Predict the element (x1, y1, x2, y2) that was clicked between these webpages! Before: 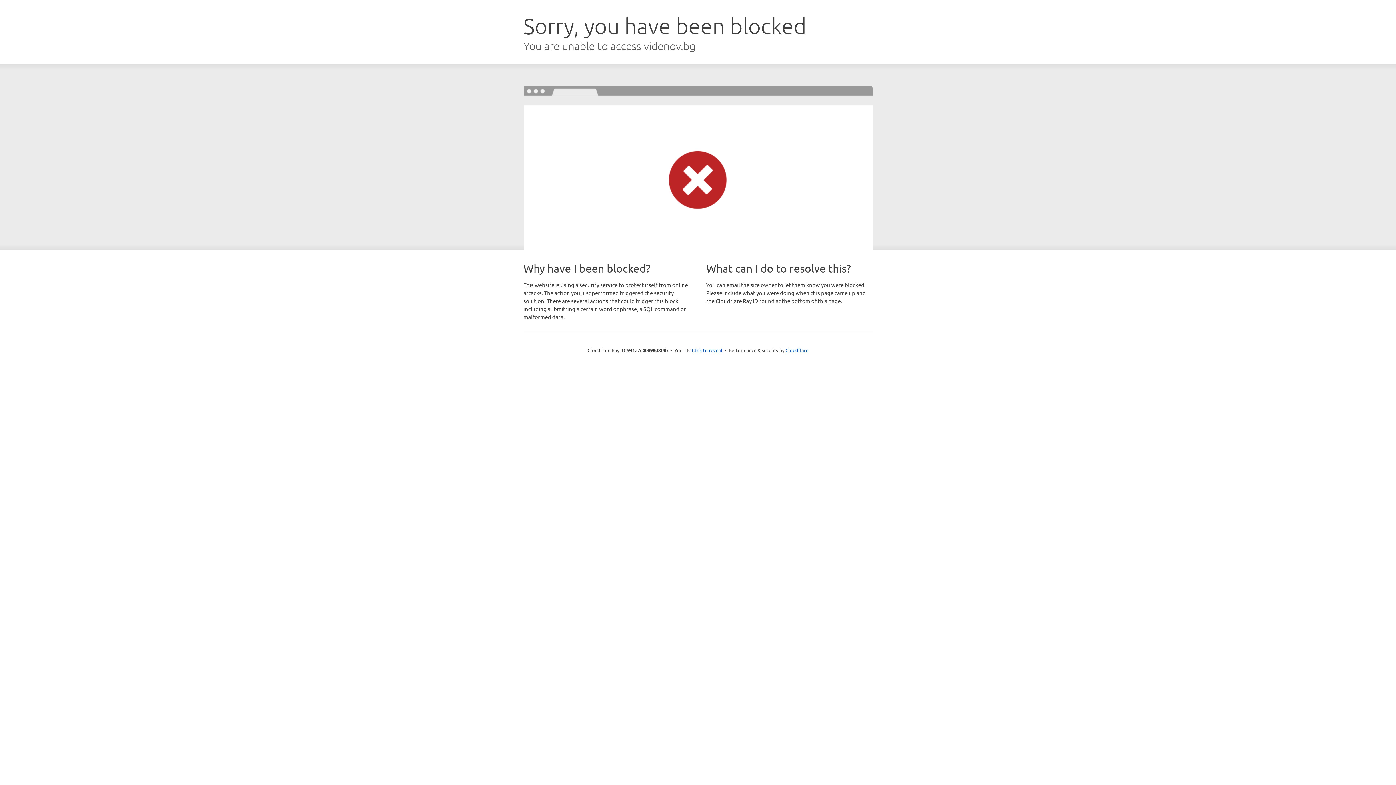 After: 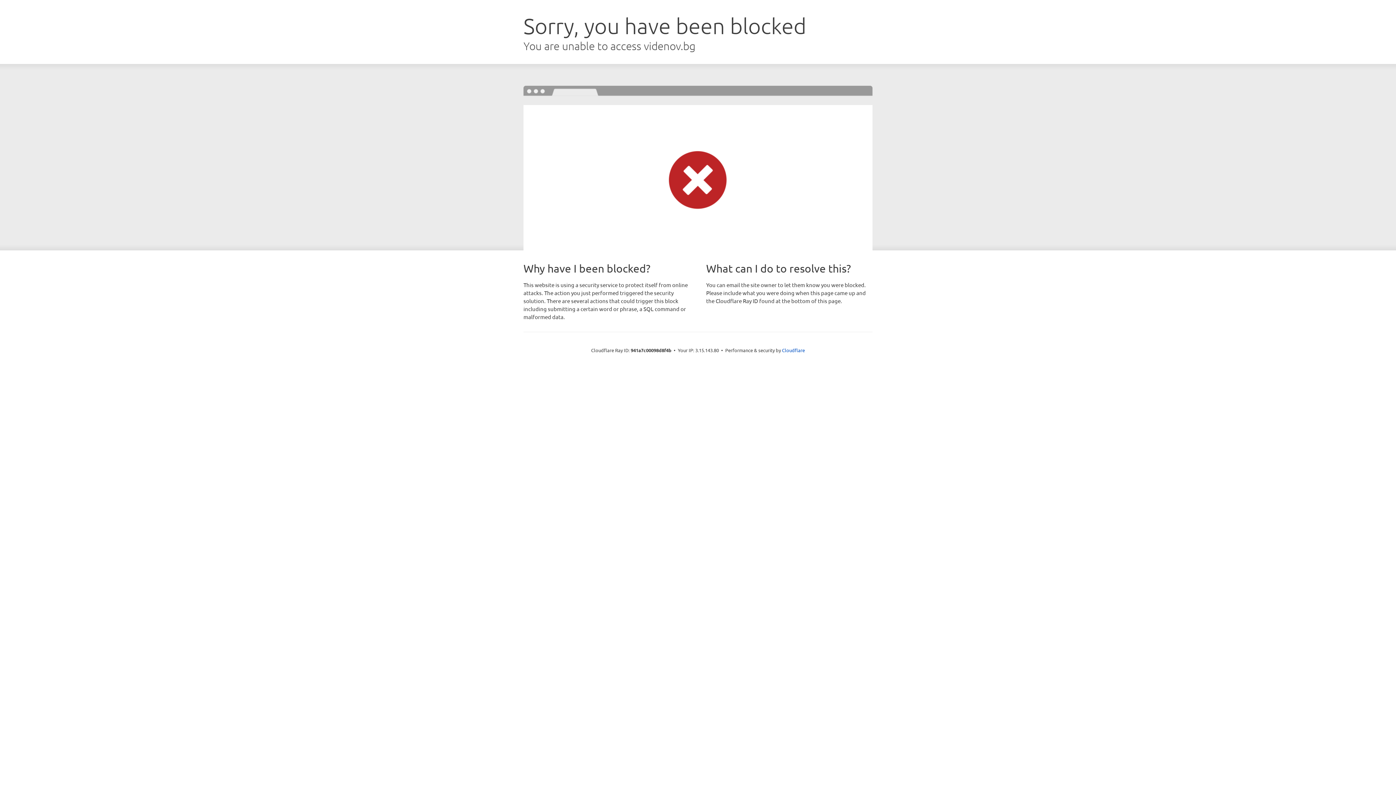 Action: label: Click to reveal bbox: (692, 346, 722, 353)